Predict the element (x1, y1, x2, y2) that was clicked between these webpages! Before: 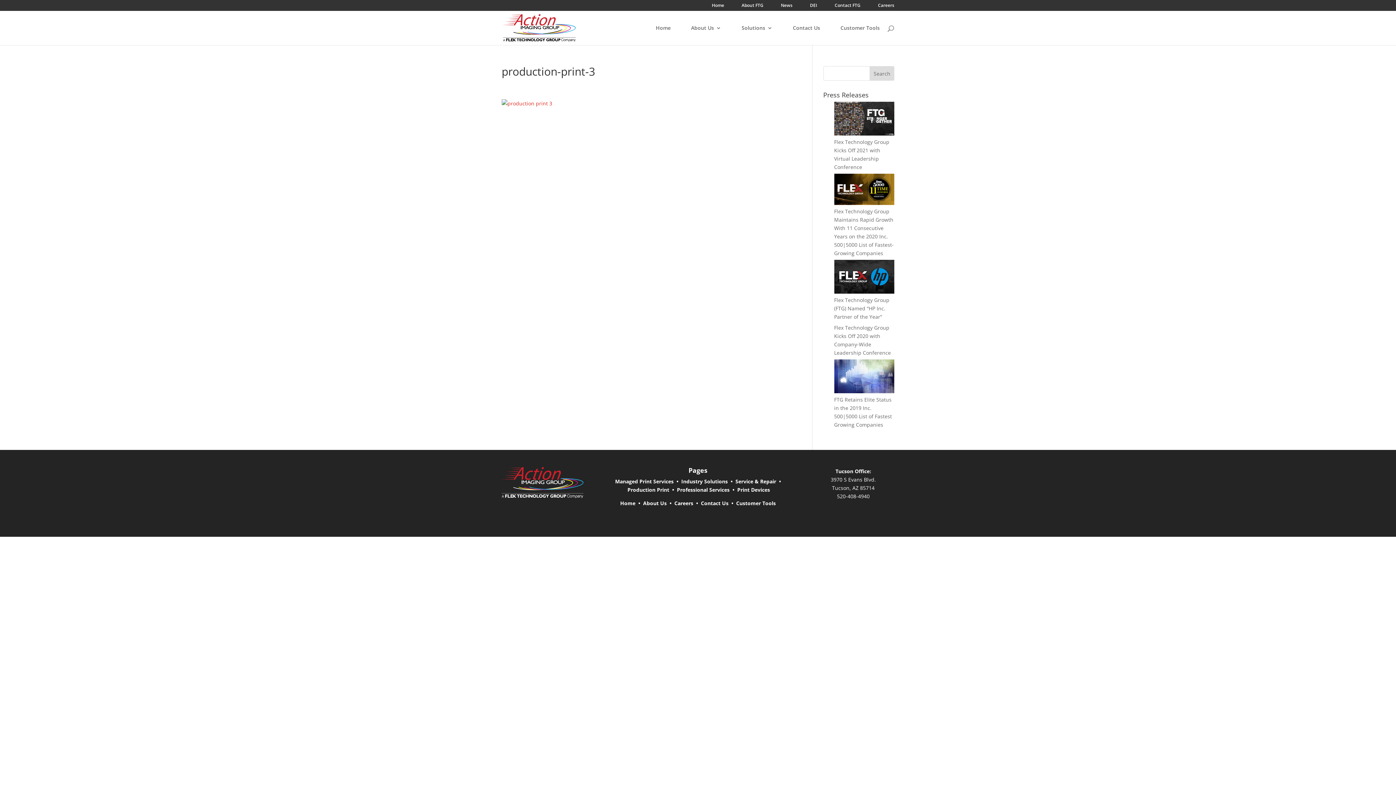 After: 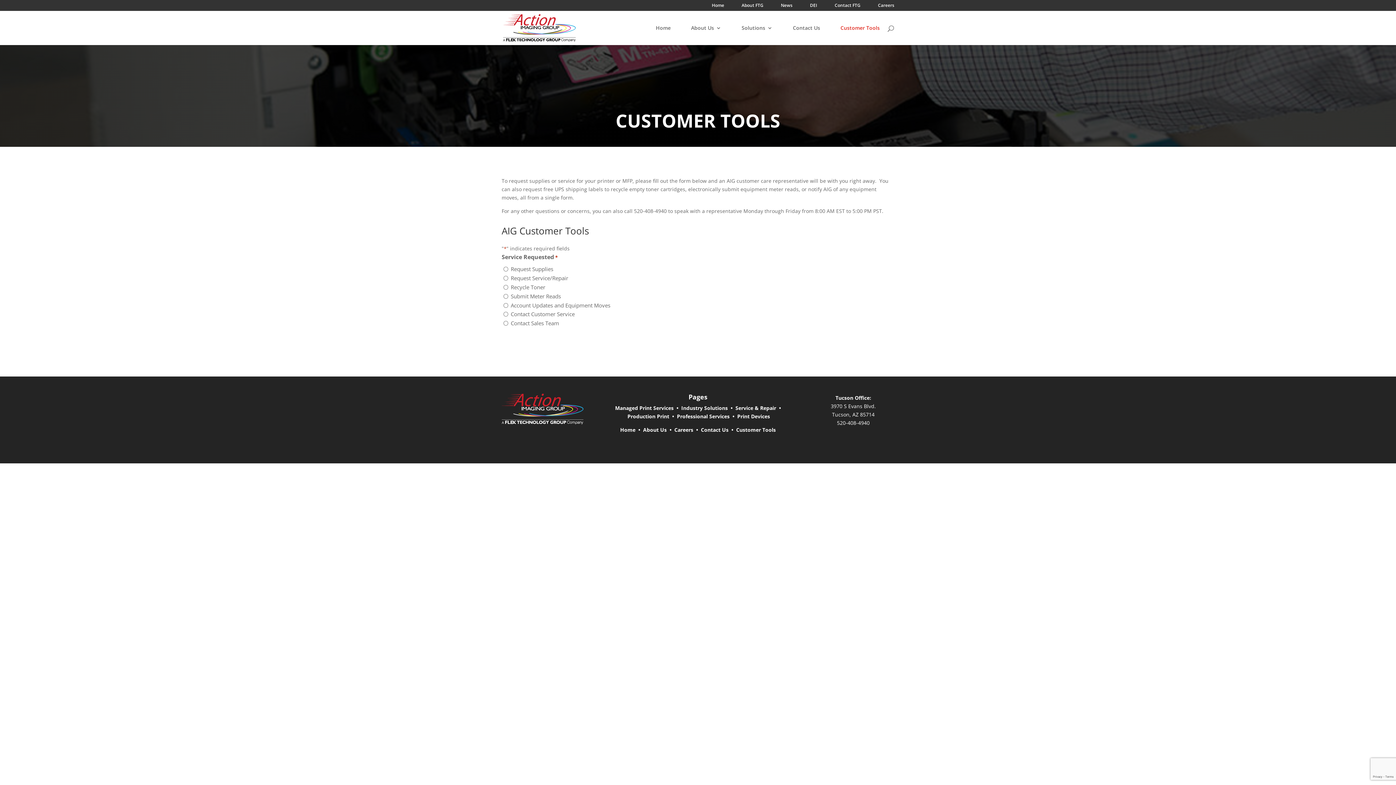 Action: bbox: (840, 25, 880, 45) label: Customer Tools